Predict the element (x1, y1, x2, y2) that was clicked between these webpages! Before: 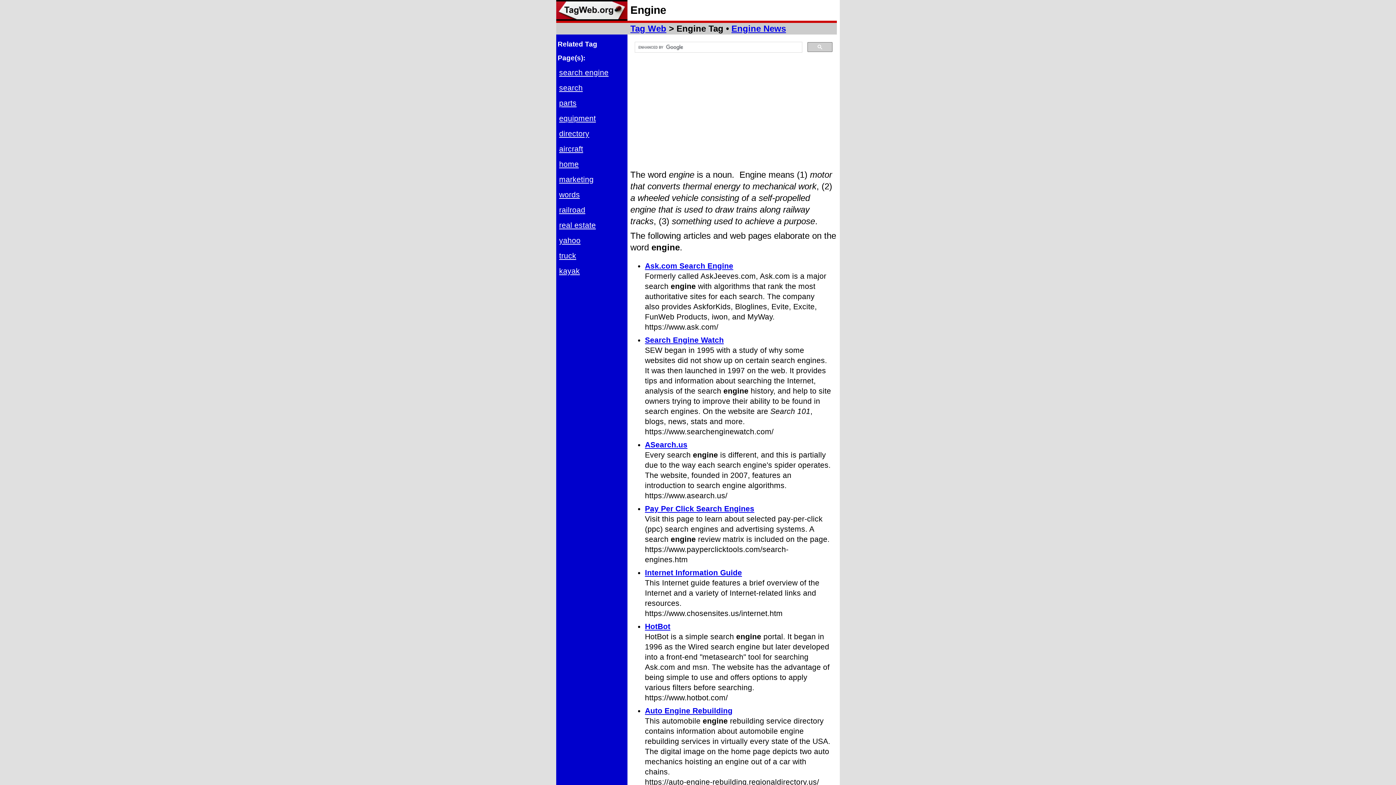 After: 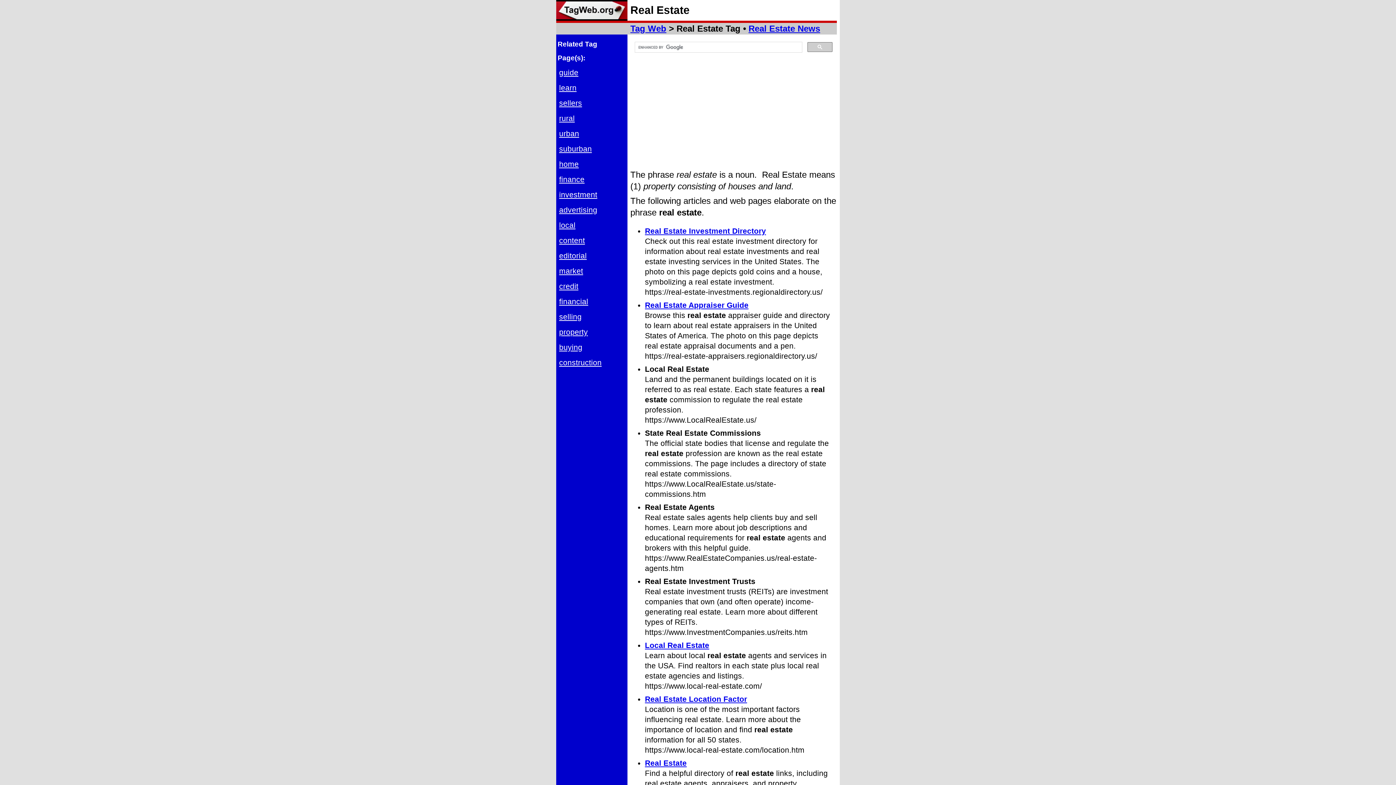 Action: bbox: (559, 221, 596, 229) label: real estate